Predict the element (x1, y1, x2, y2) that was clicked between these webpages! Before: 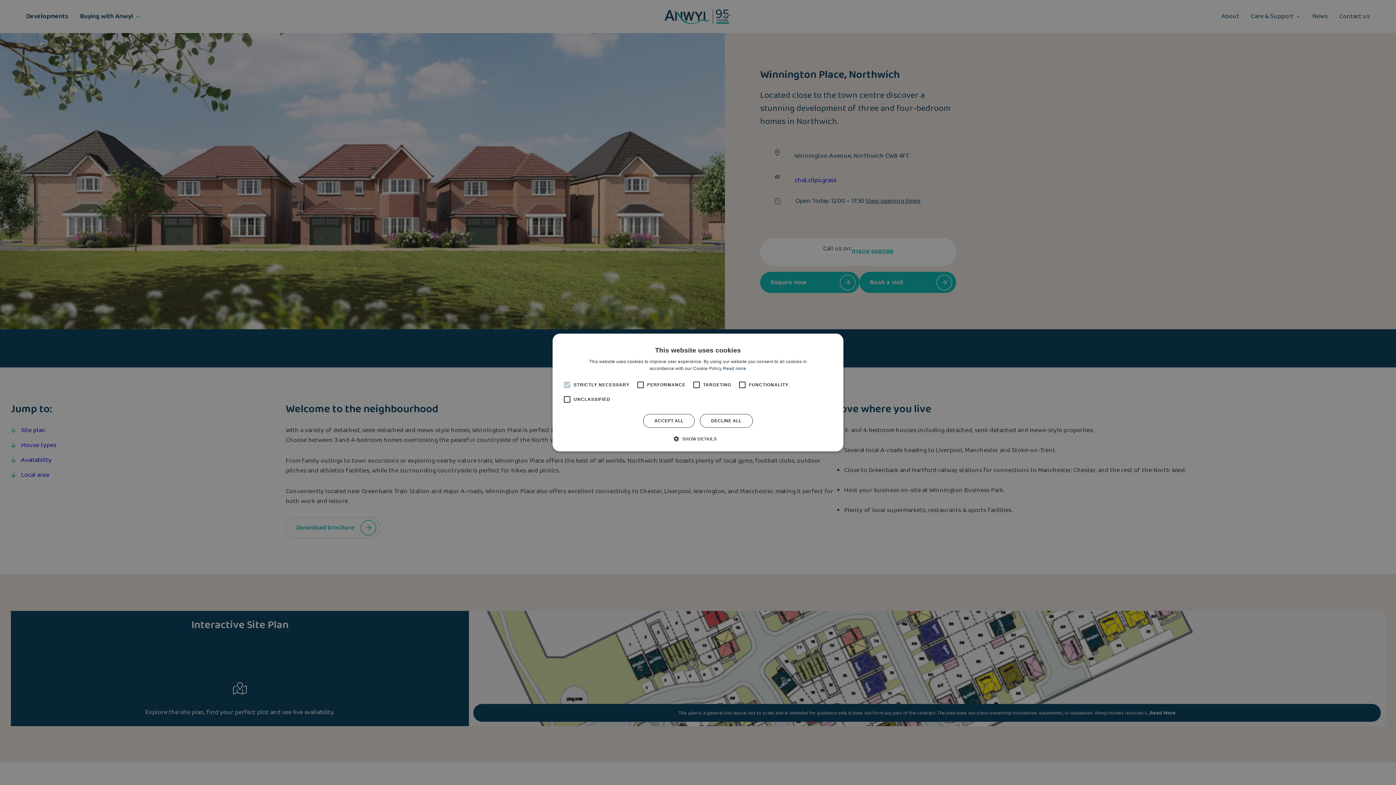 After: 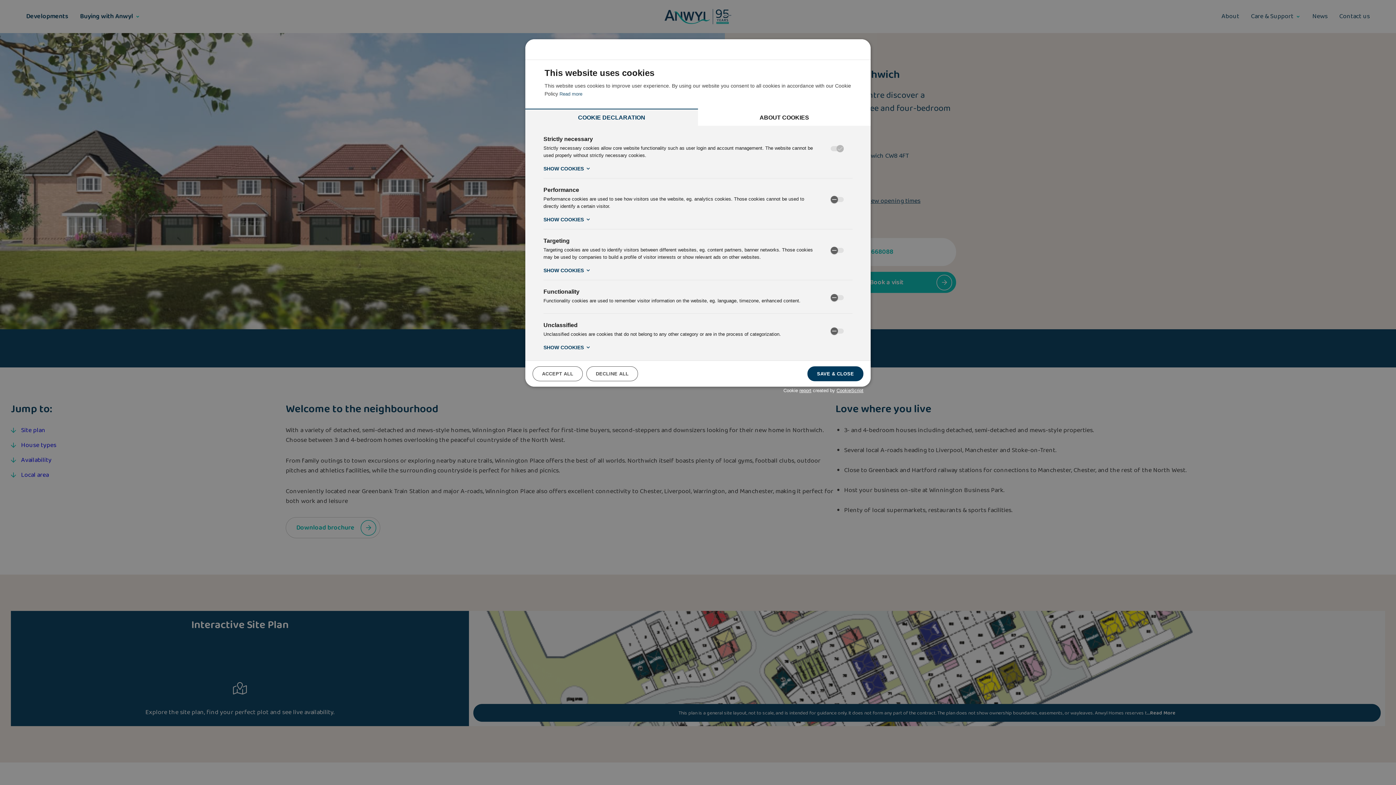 Action: label:  SHOW DETAILS bbox: (679, 435, 716, 442)